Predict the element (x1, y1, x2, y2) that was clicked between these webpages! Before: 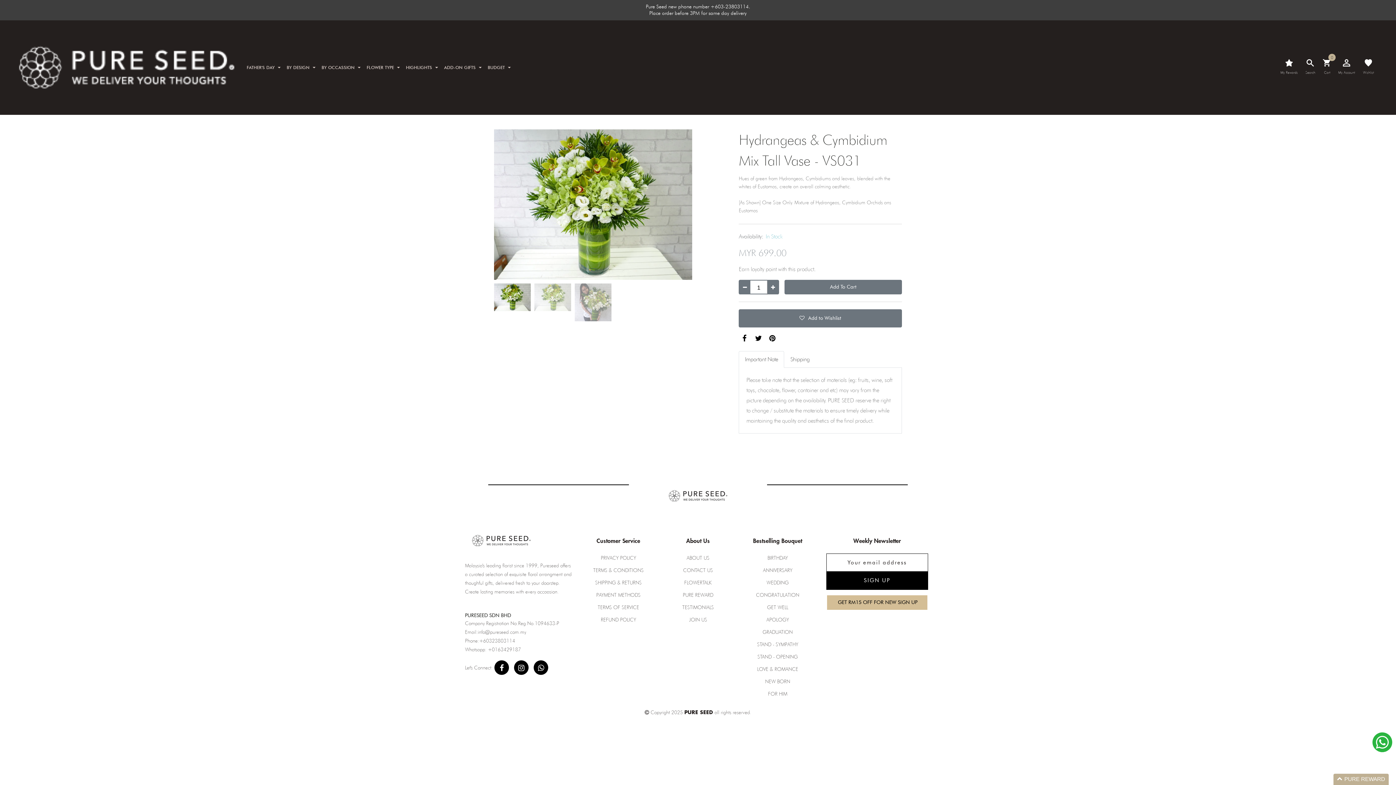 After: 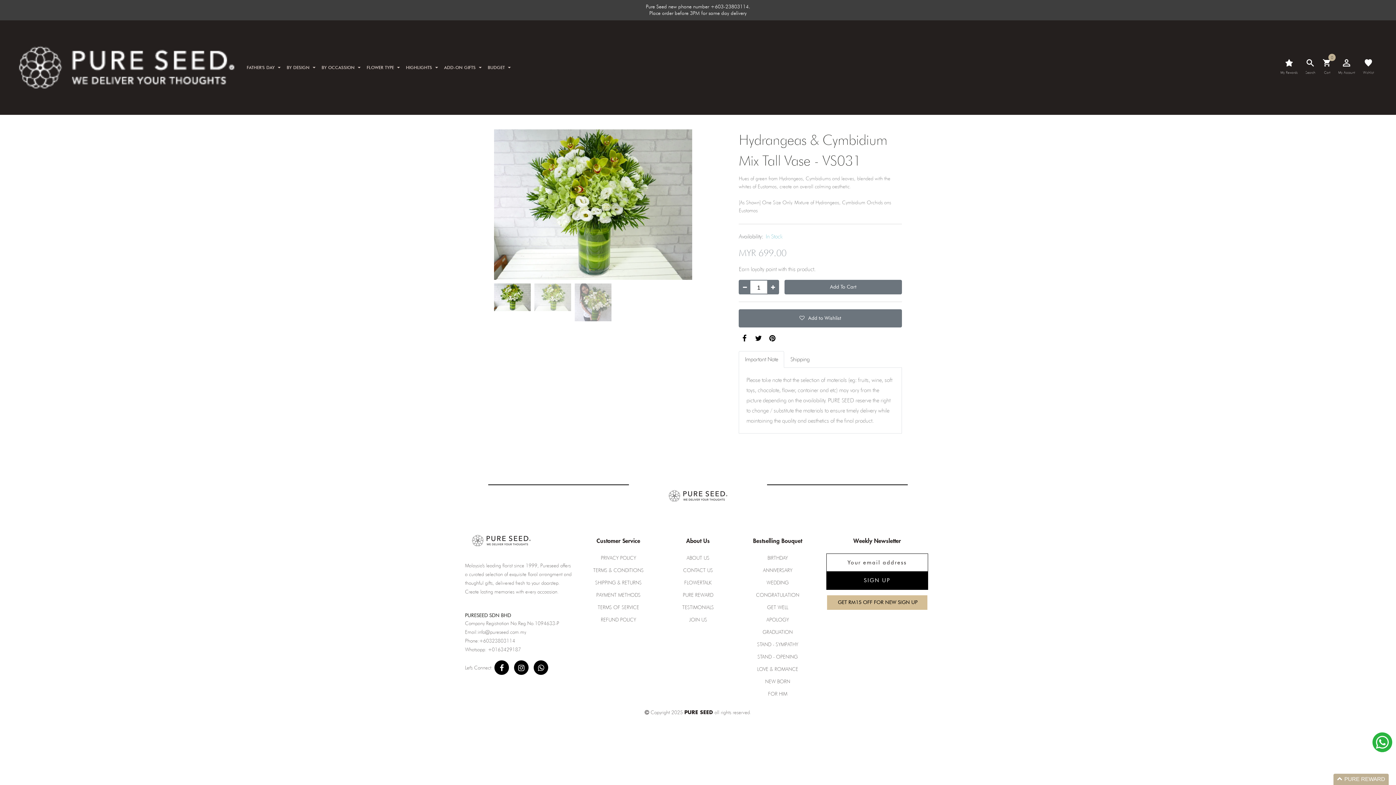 Action: label: Important Note bbox: (738, 351, 784, 368)